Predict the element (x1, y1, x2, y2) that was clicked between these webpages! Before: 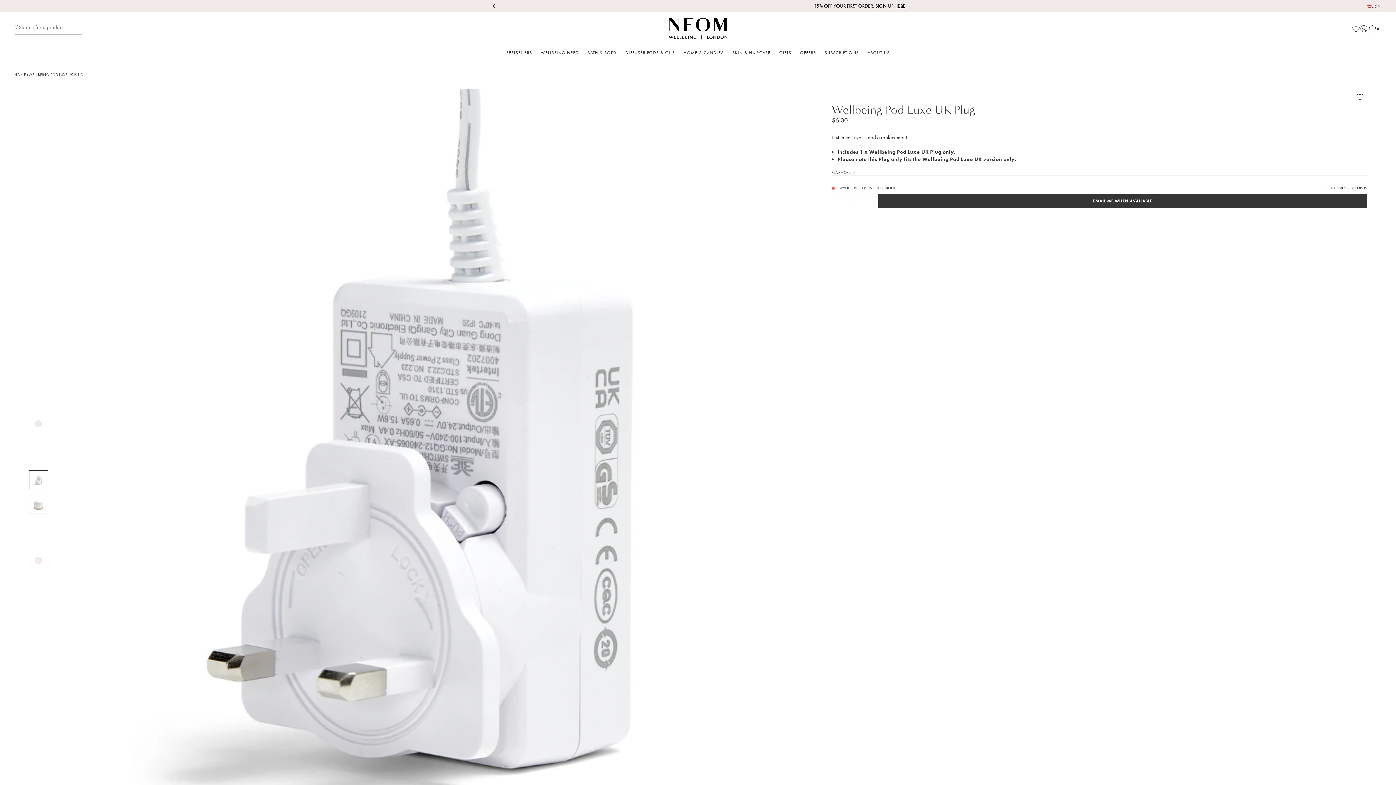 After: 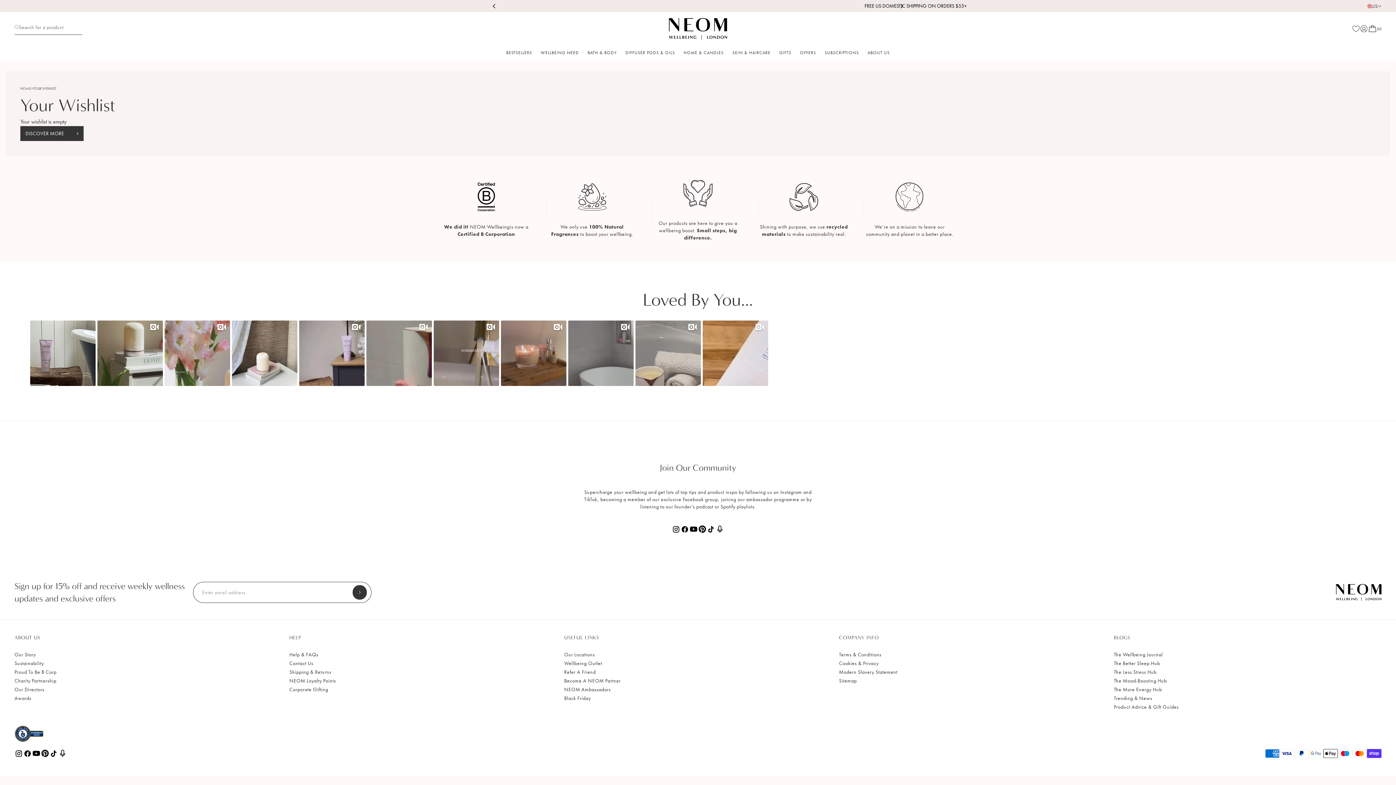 Action: label: Wishlist bbox: (1352, 25, 1359, 32)